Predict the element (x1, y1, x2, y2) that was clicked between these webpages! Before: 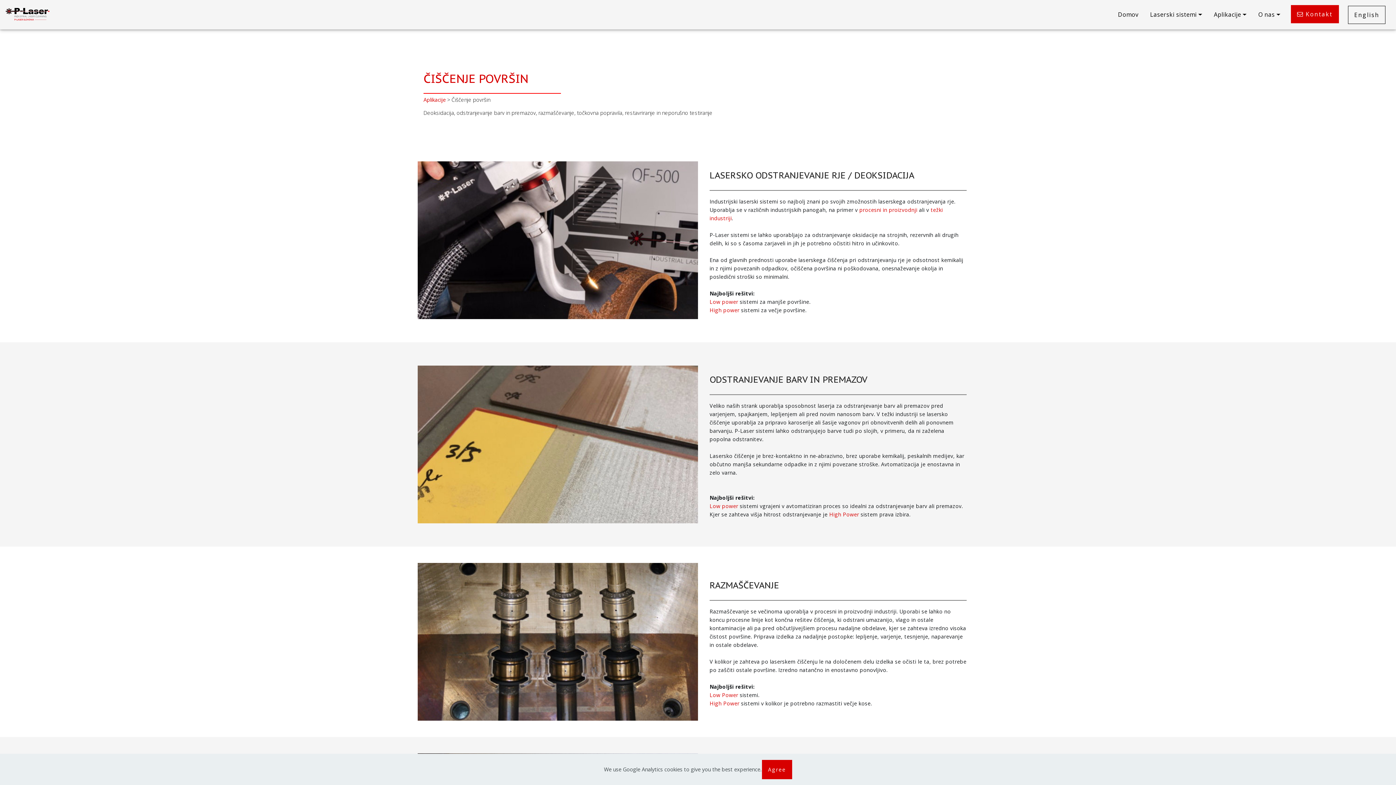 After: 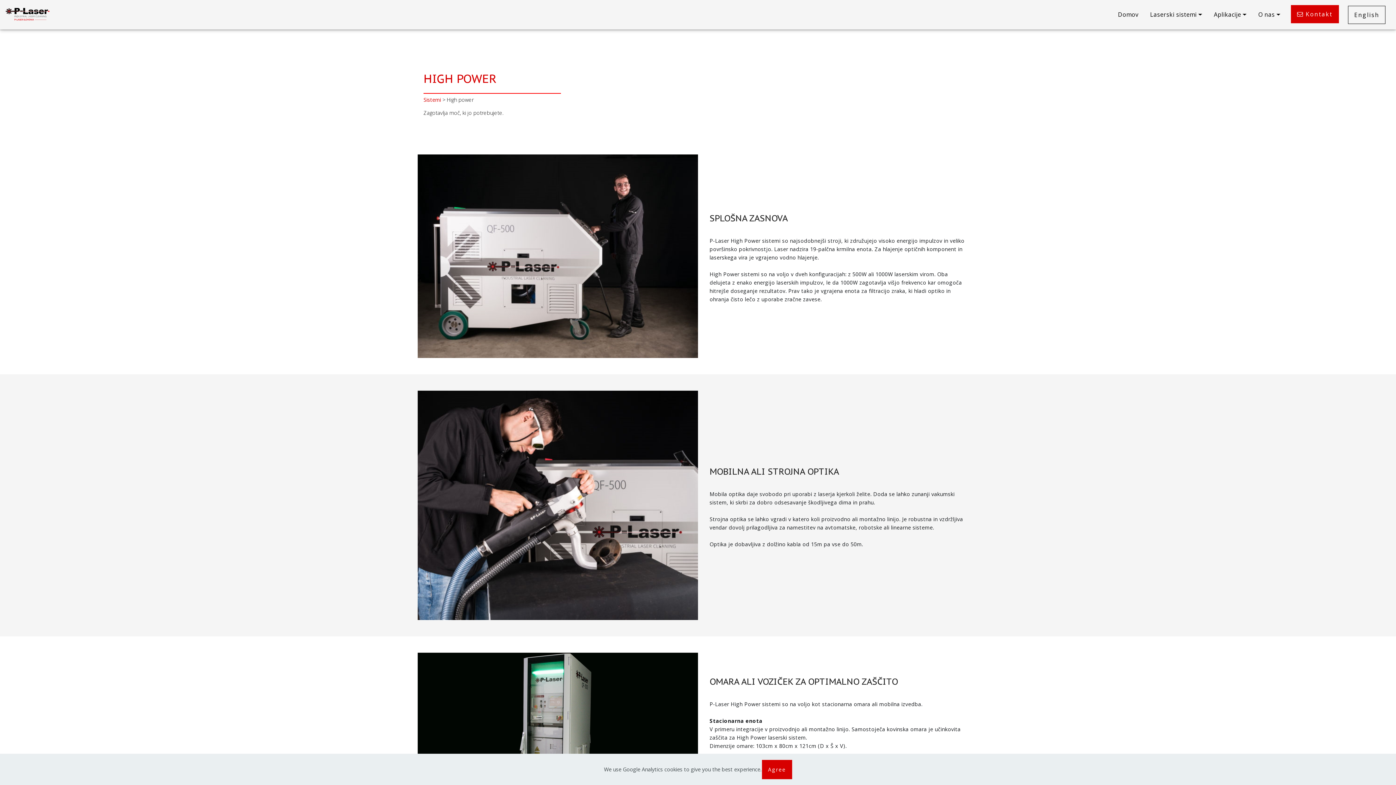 Action: label: High Power bbox: (829, 511, 859, 518)